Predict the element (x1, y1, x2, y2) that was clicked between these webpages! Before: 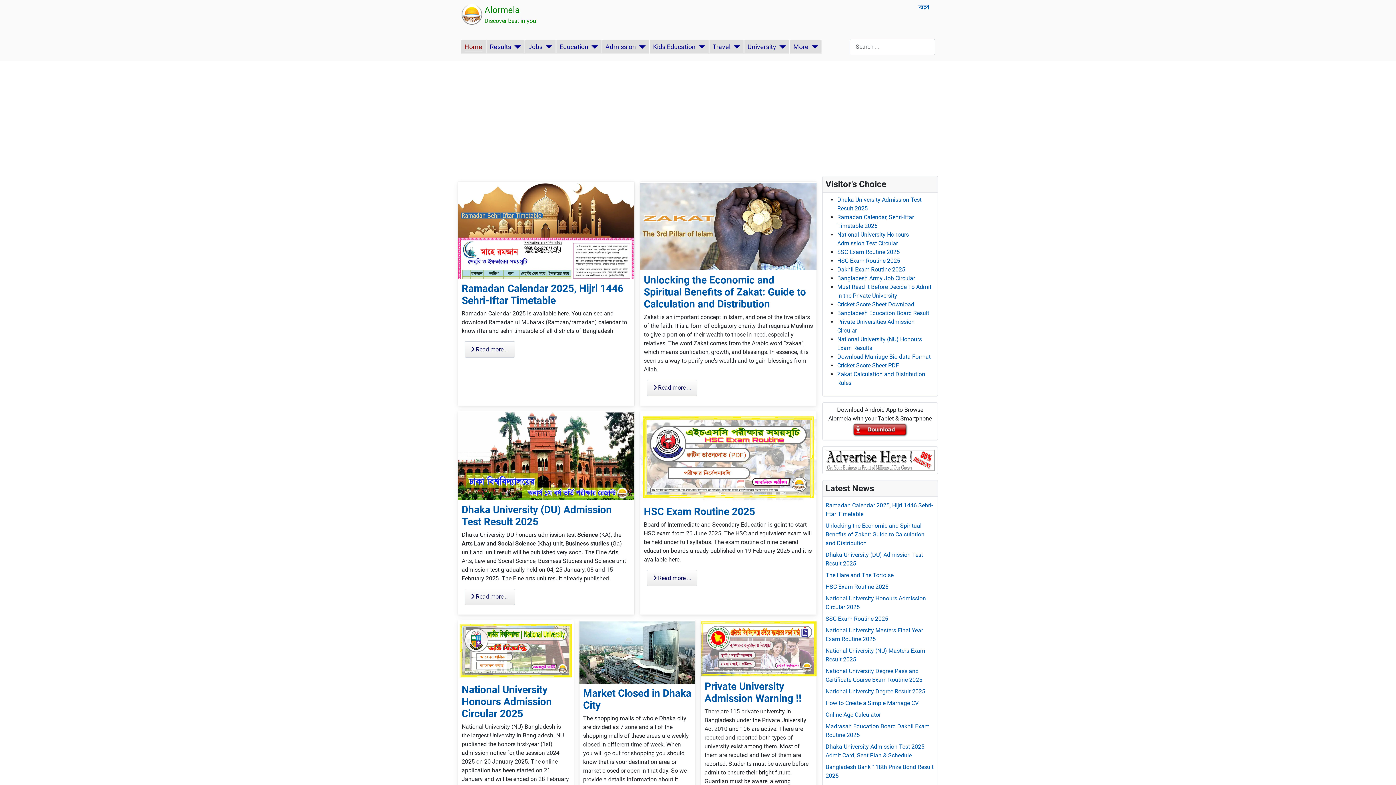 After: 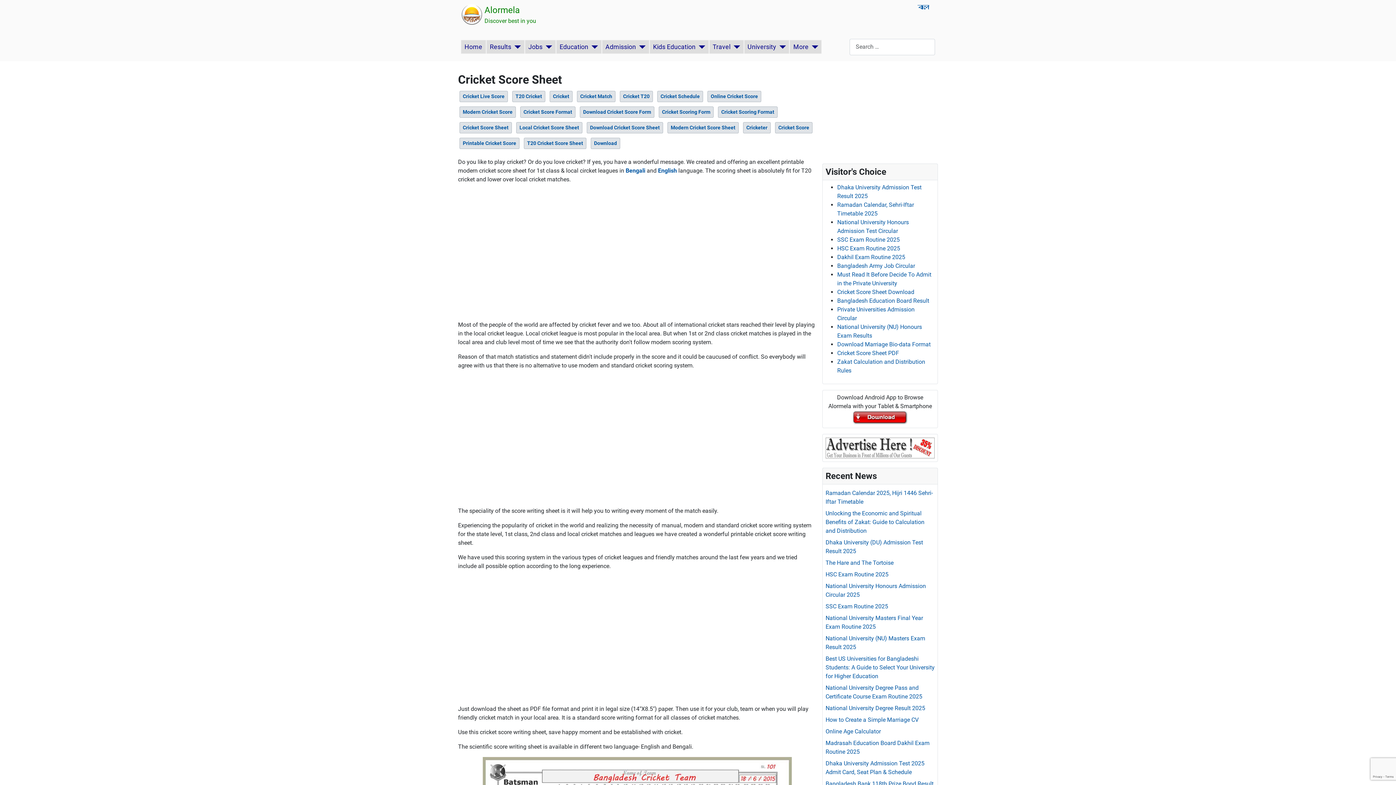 Action: bbox: (837, 301, 914, 307) label: Cricket Score Sheet Download